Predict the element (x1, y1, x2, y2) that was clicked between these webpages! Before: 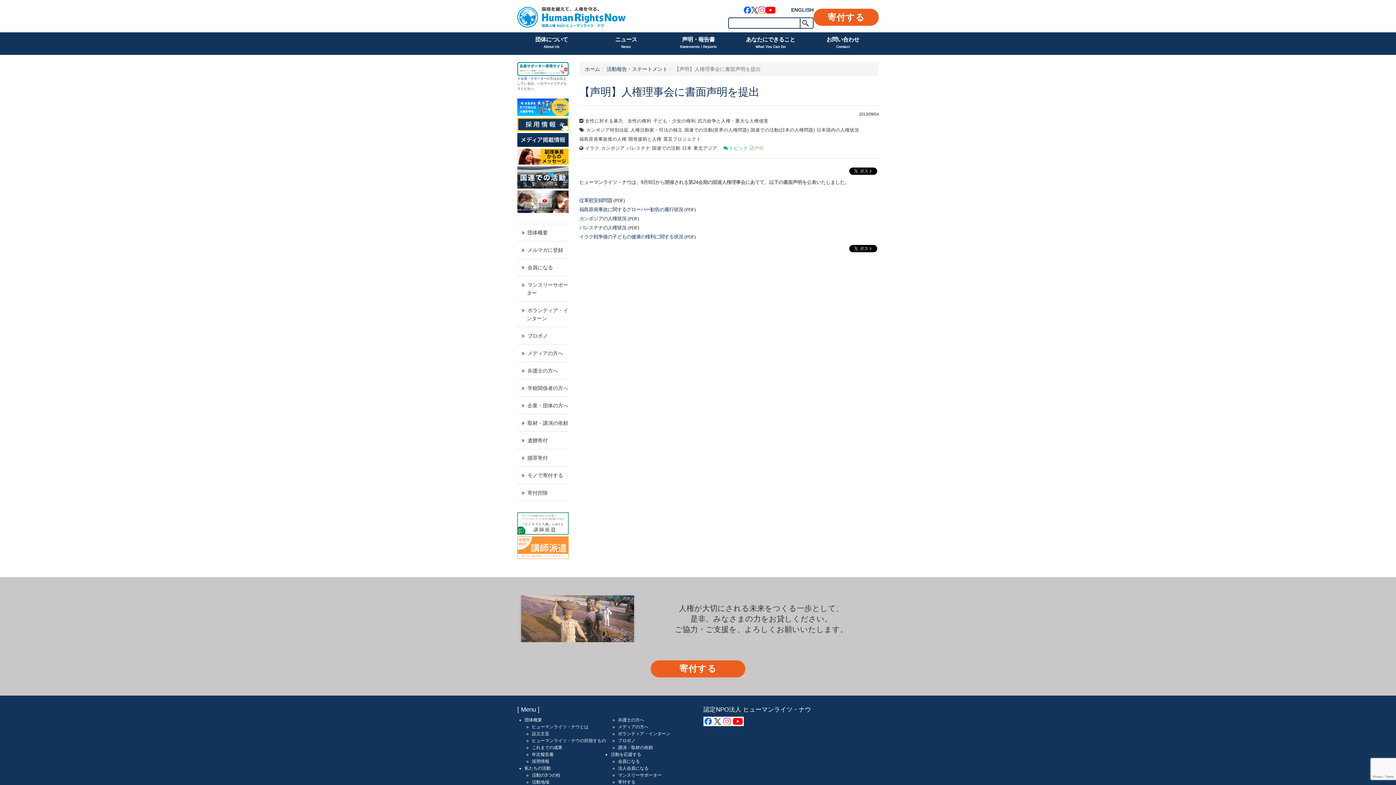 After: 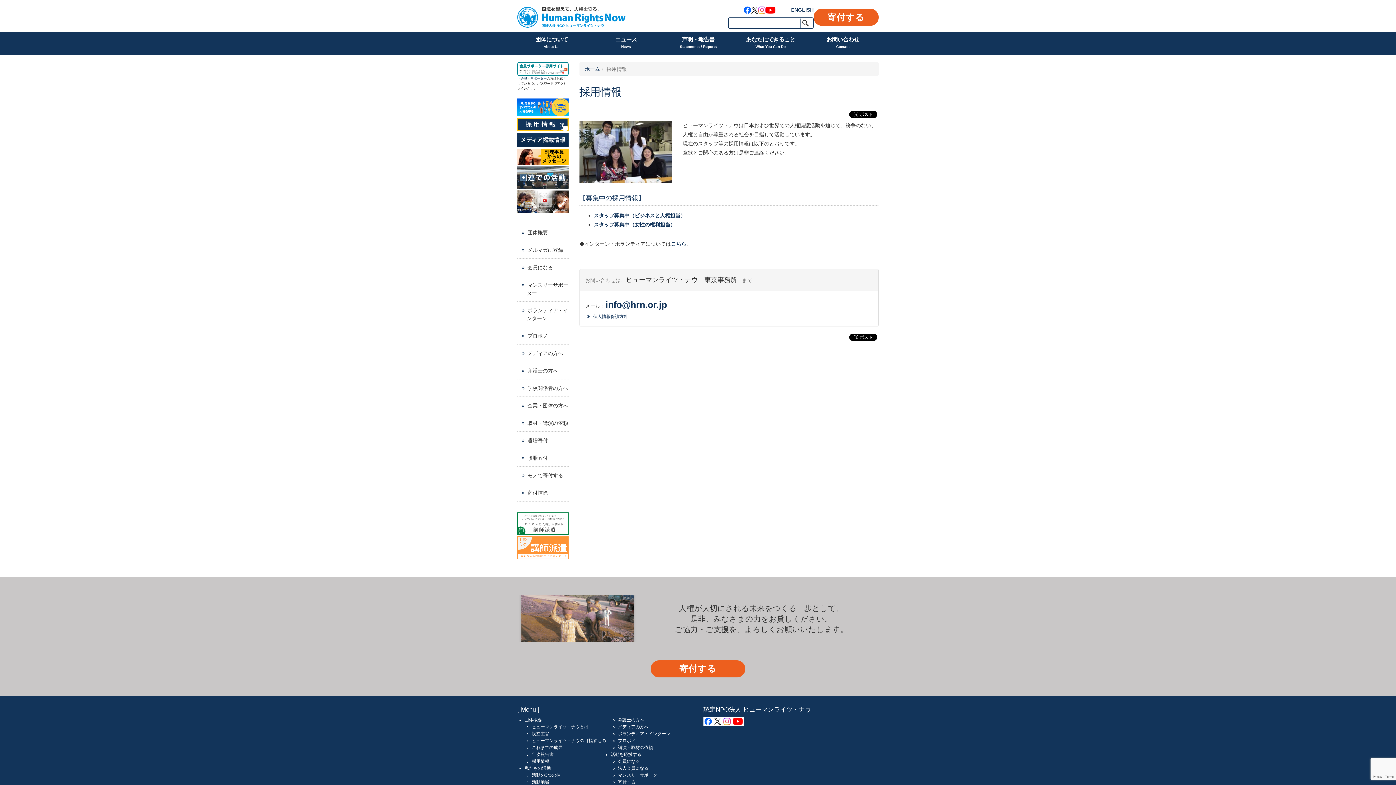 Action: bbox: (532, 759, 549, 764) label: 採用情報